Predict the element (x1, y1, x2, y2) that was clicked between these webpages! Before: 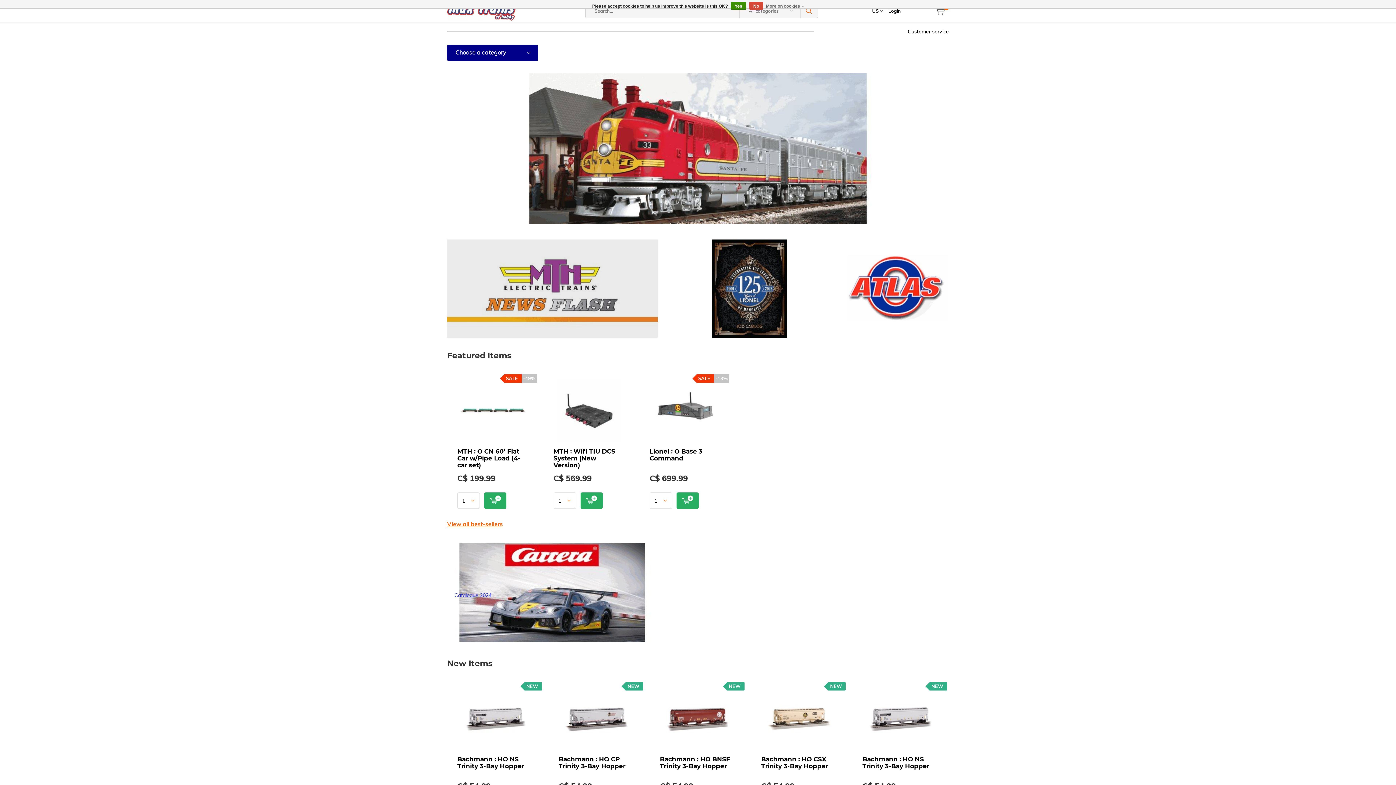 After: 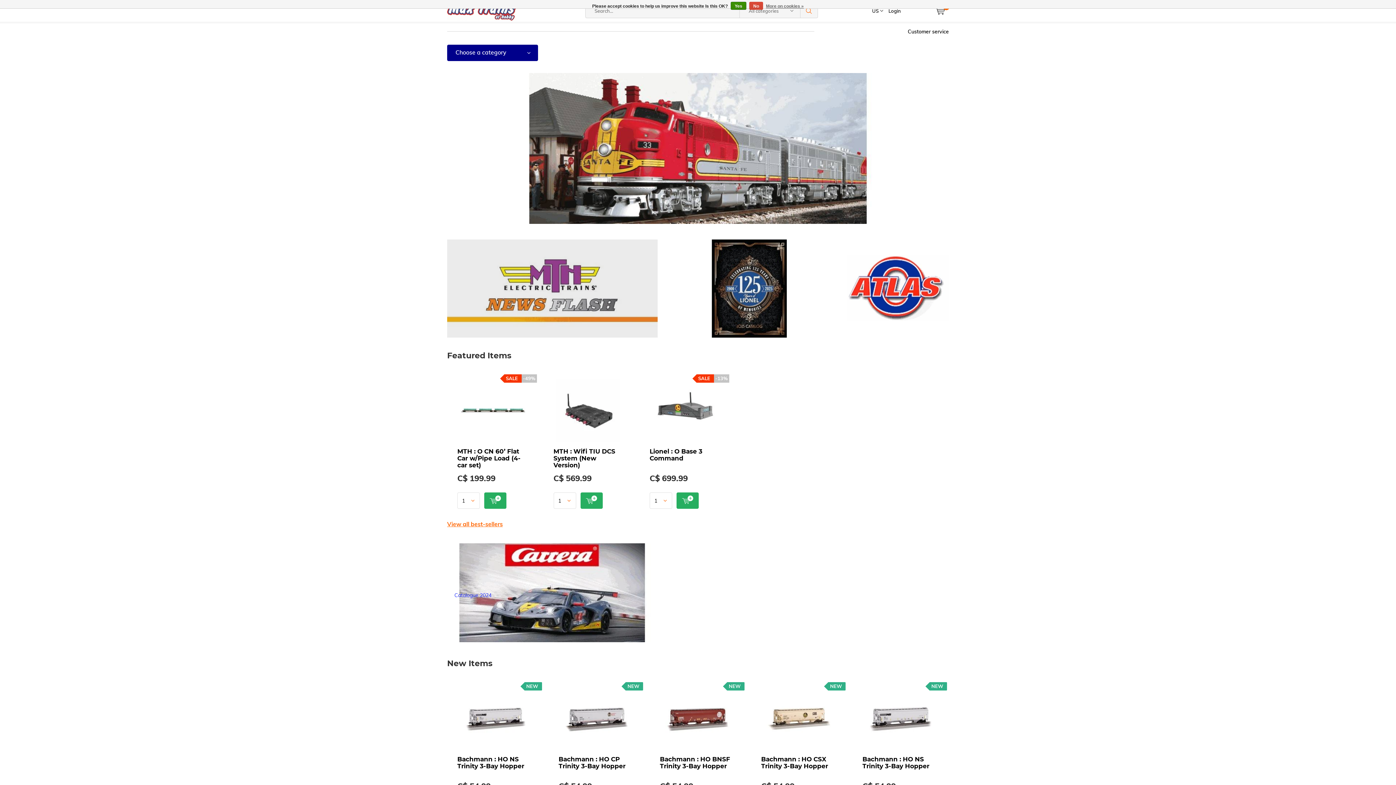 Action: bbox: (447, 0, 516, 21)